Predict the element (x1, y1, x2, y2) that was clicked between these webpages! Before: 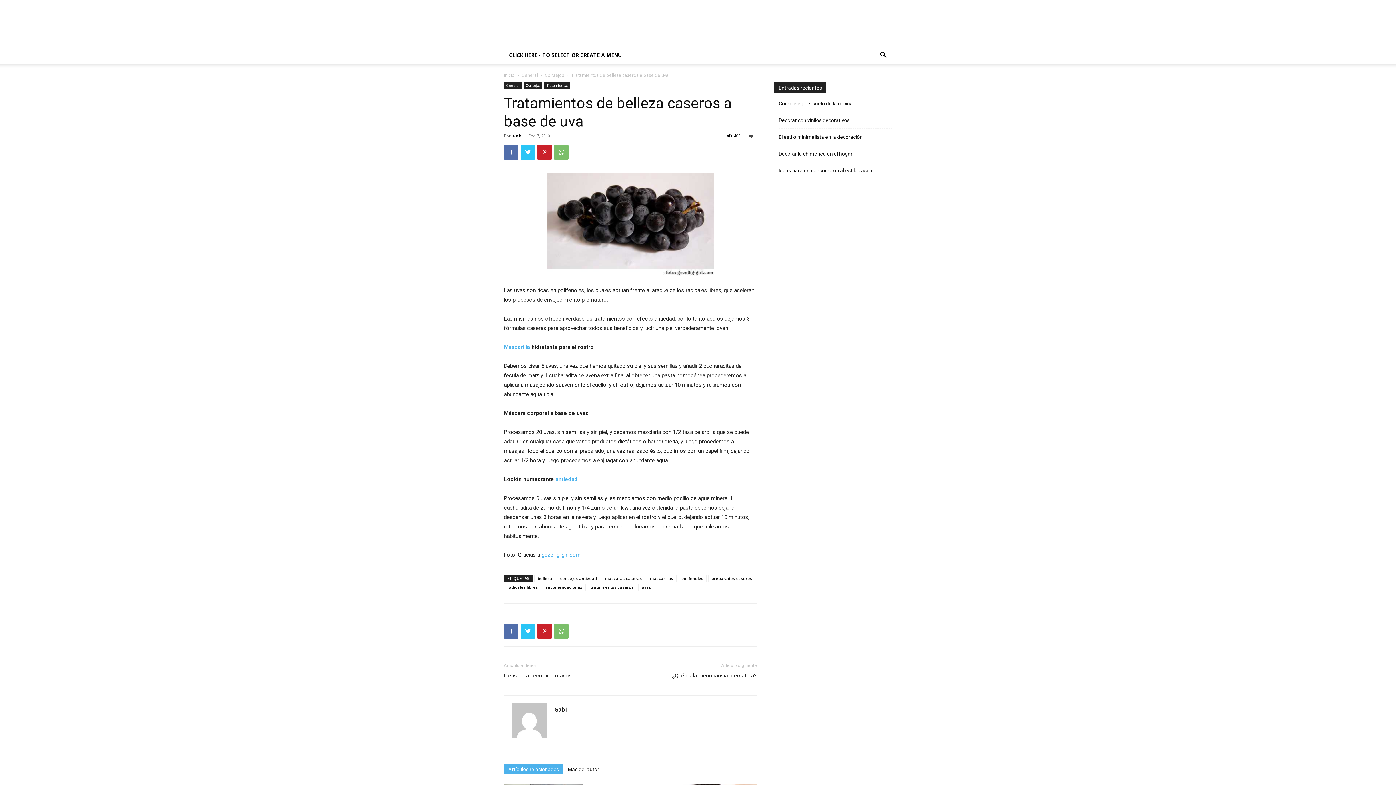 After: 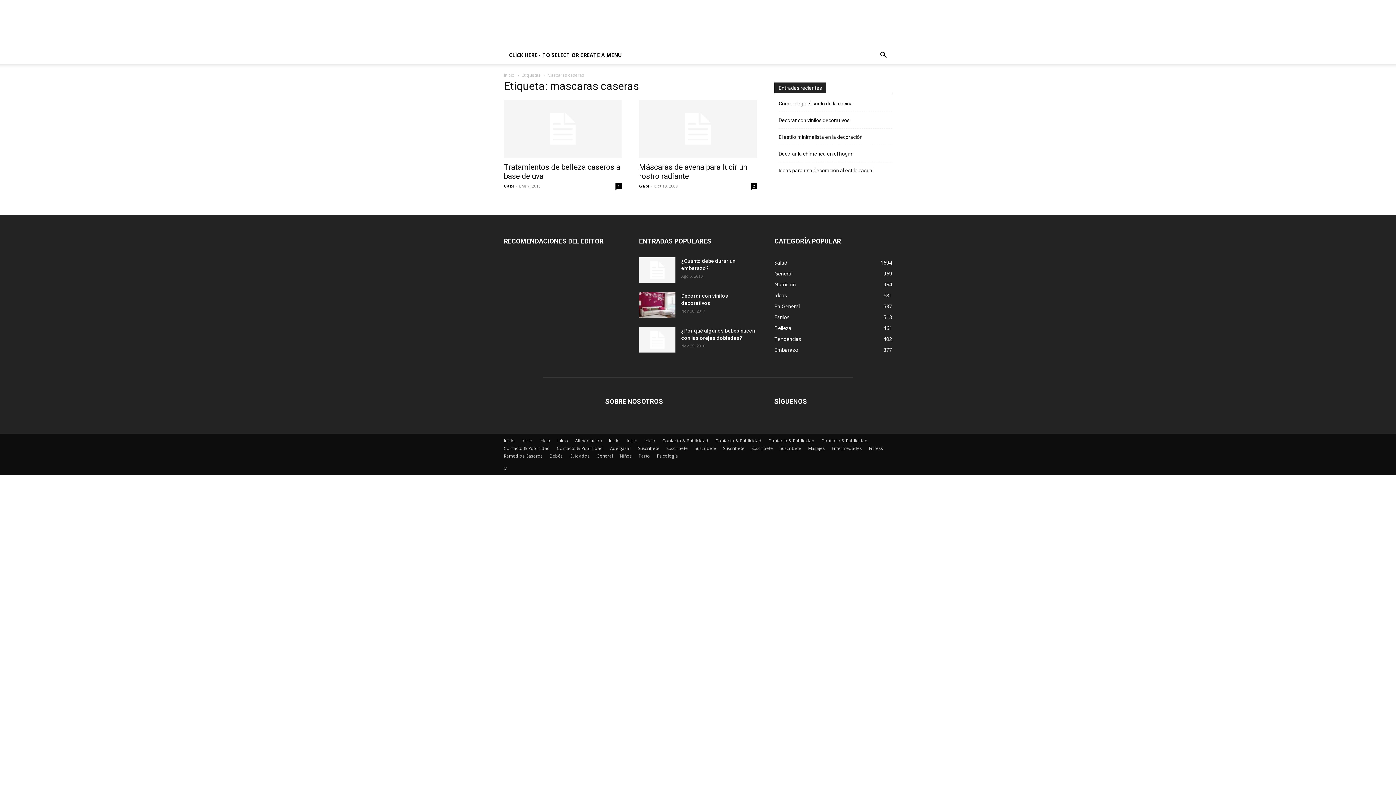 Action: label: mascaras caseras bbox: (601, 575, 645, 582)